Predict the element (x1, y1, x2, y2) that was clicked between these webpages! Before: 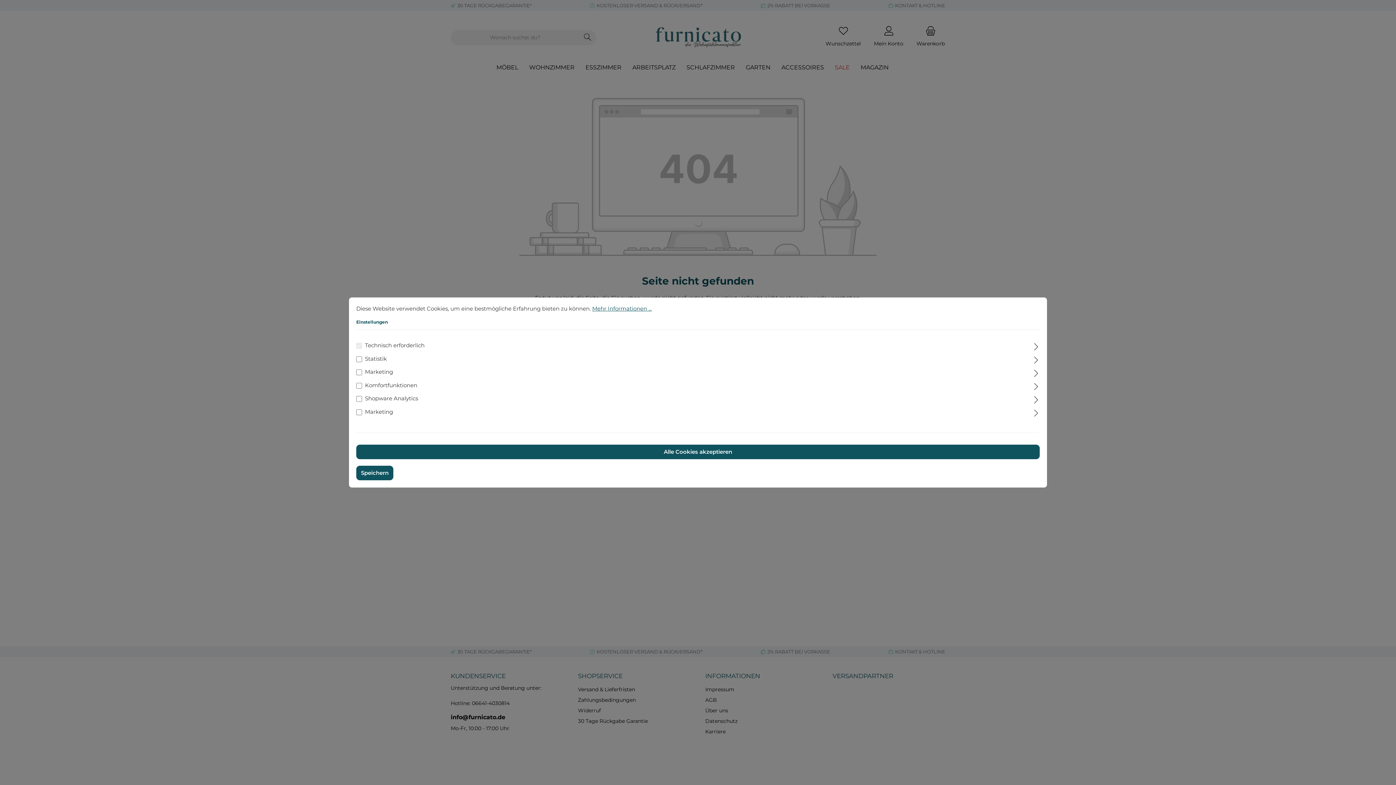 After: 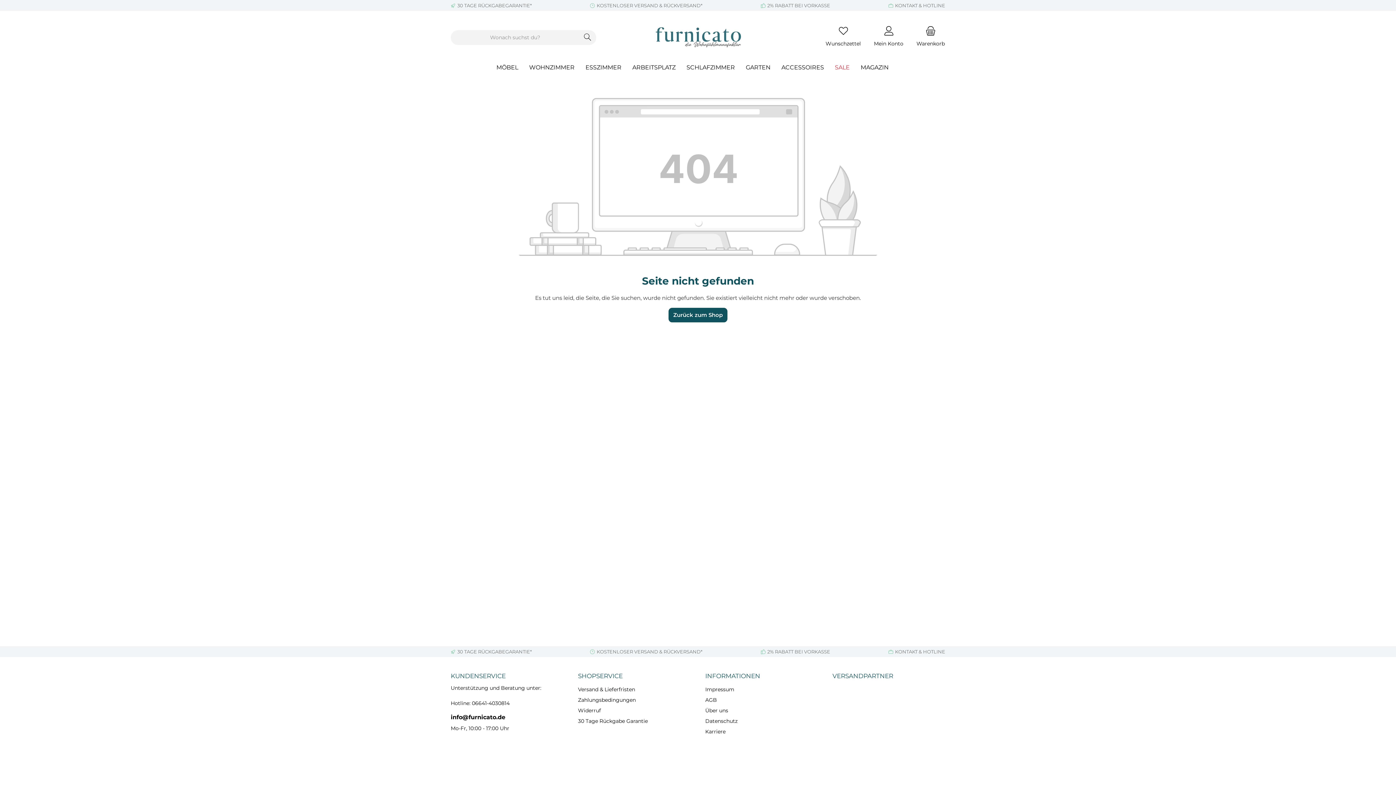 Action: label: Speichern bbox: (356, 466, 393, 480)